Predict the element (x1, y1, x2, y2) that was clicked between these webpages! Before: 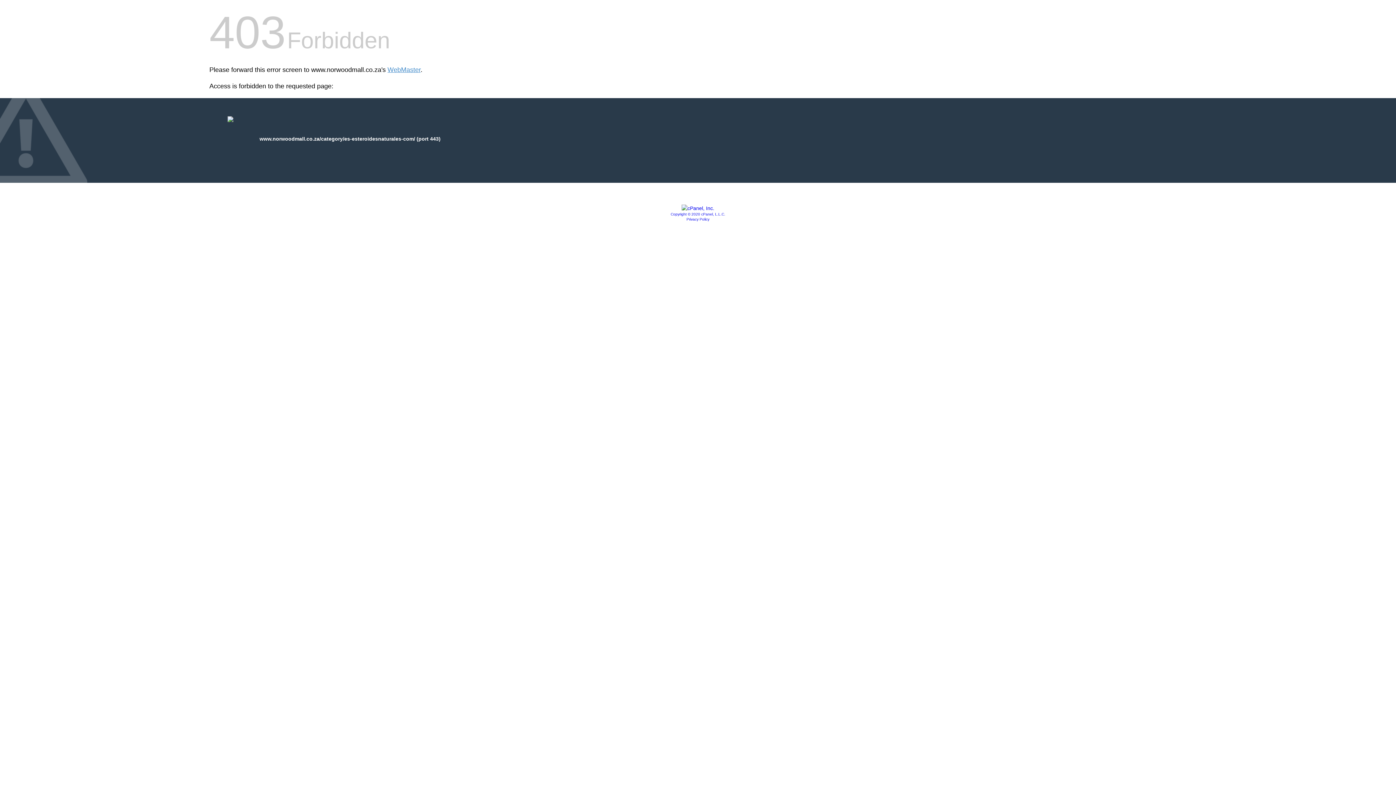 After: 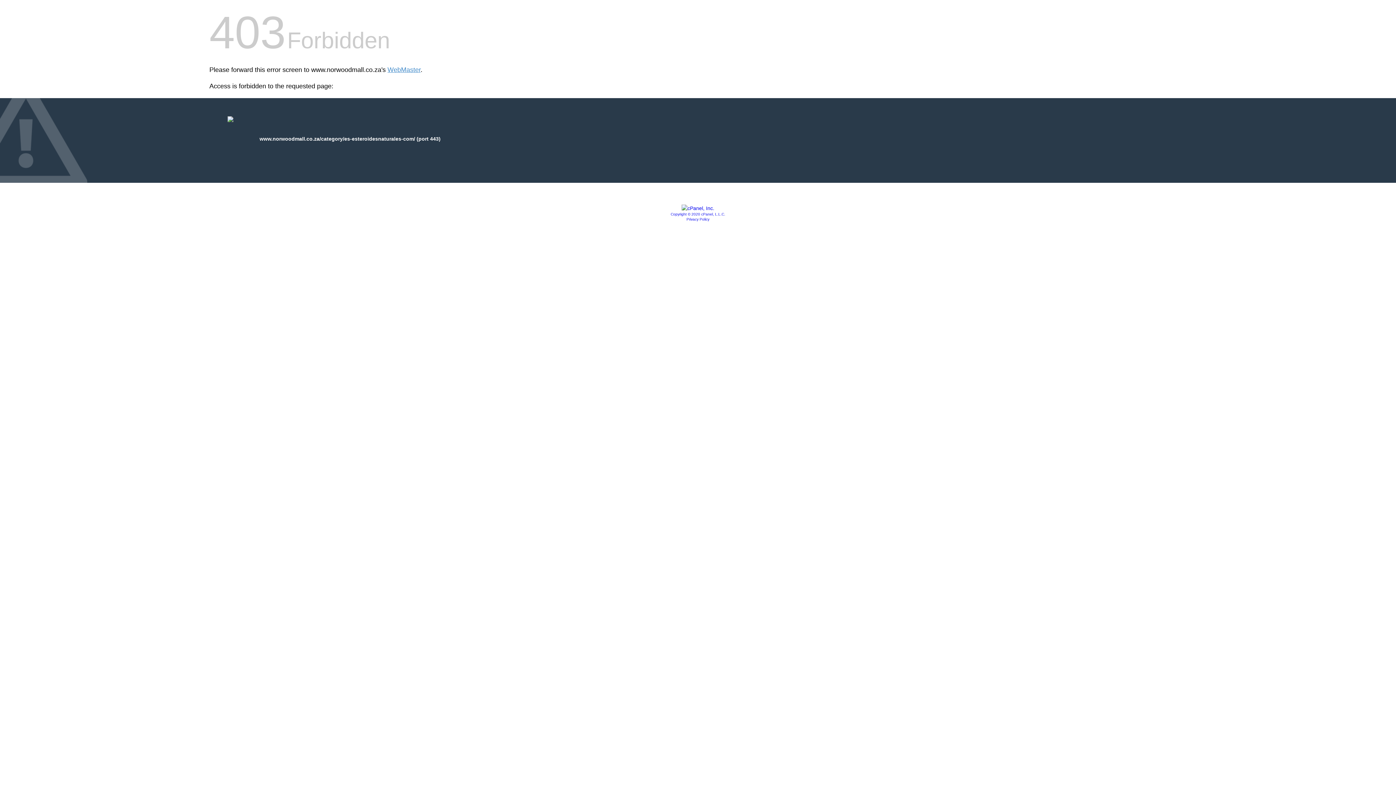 Action: label: Copyright © 2020 cPanel, L.L.C. bbox: (670, 212, 725, 216)